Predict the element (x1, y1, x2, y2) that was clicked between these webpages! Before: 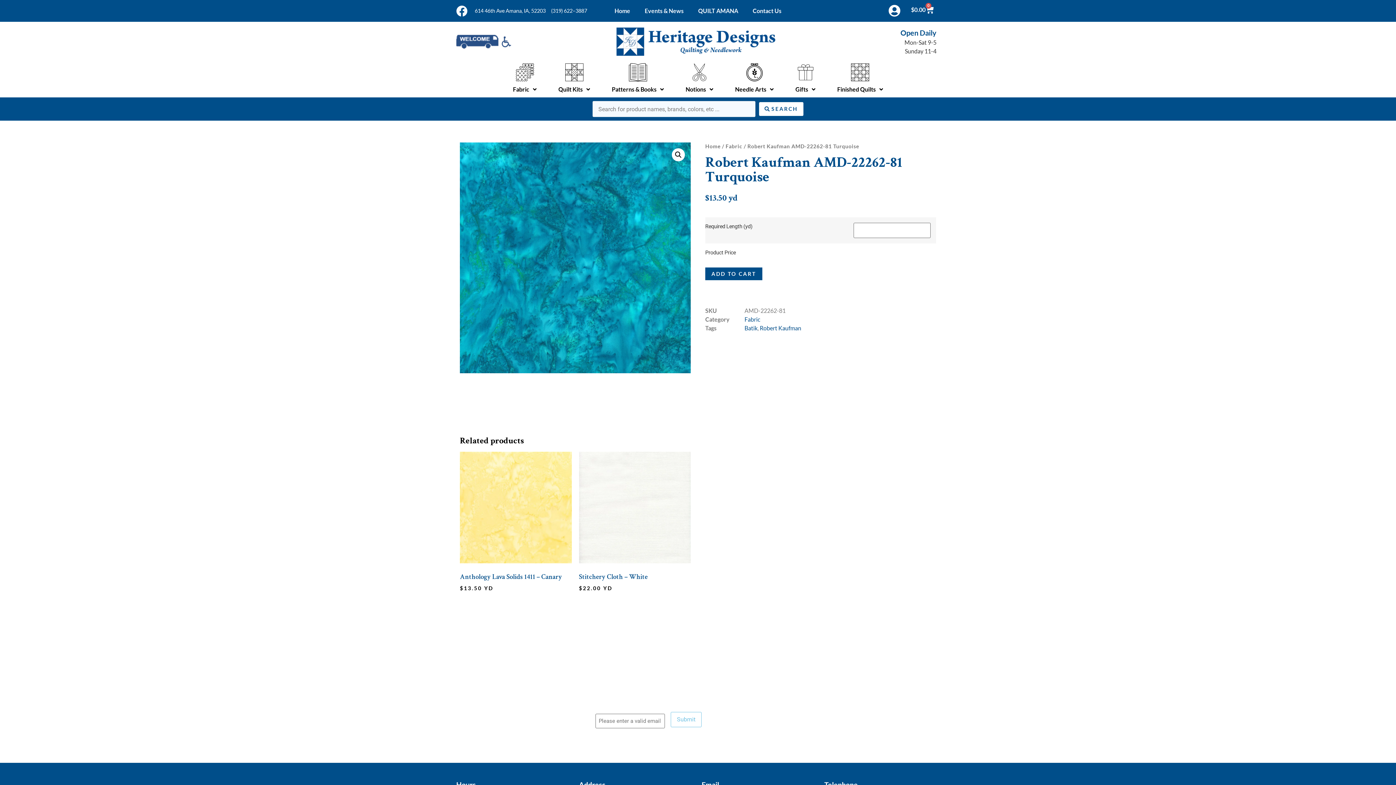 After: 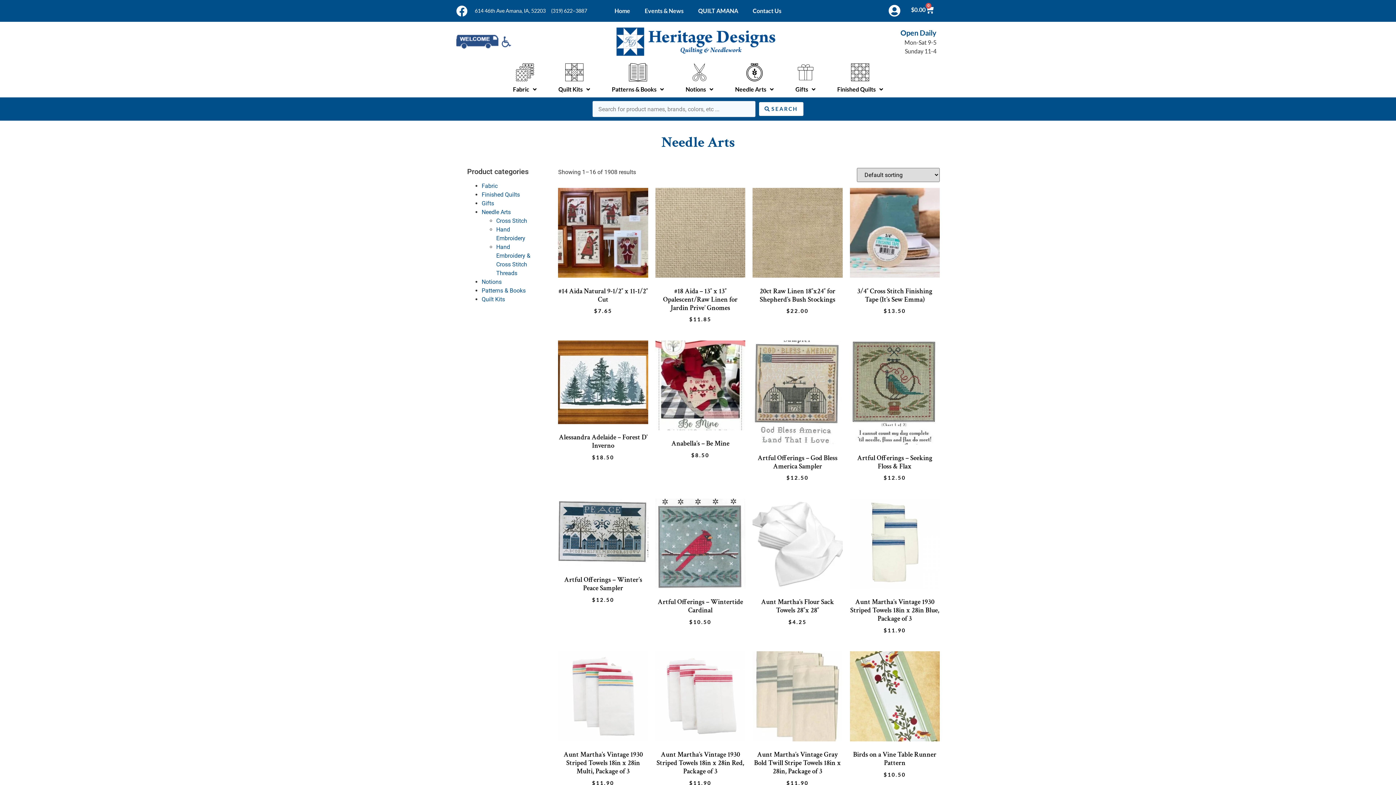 Action: label: Needle Arts bbox: (731, 59, 777, 97)